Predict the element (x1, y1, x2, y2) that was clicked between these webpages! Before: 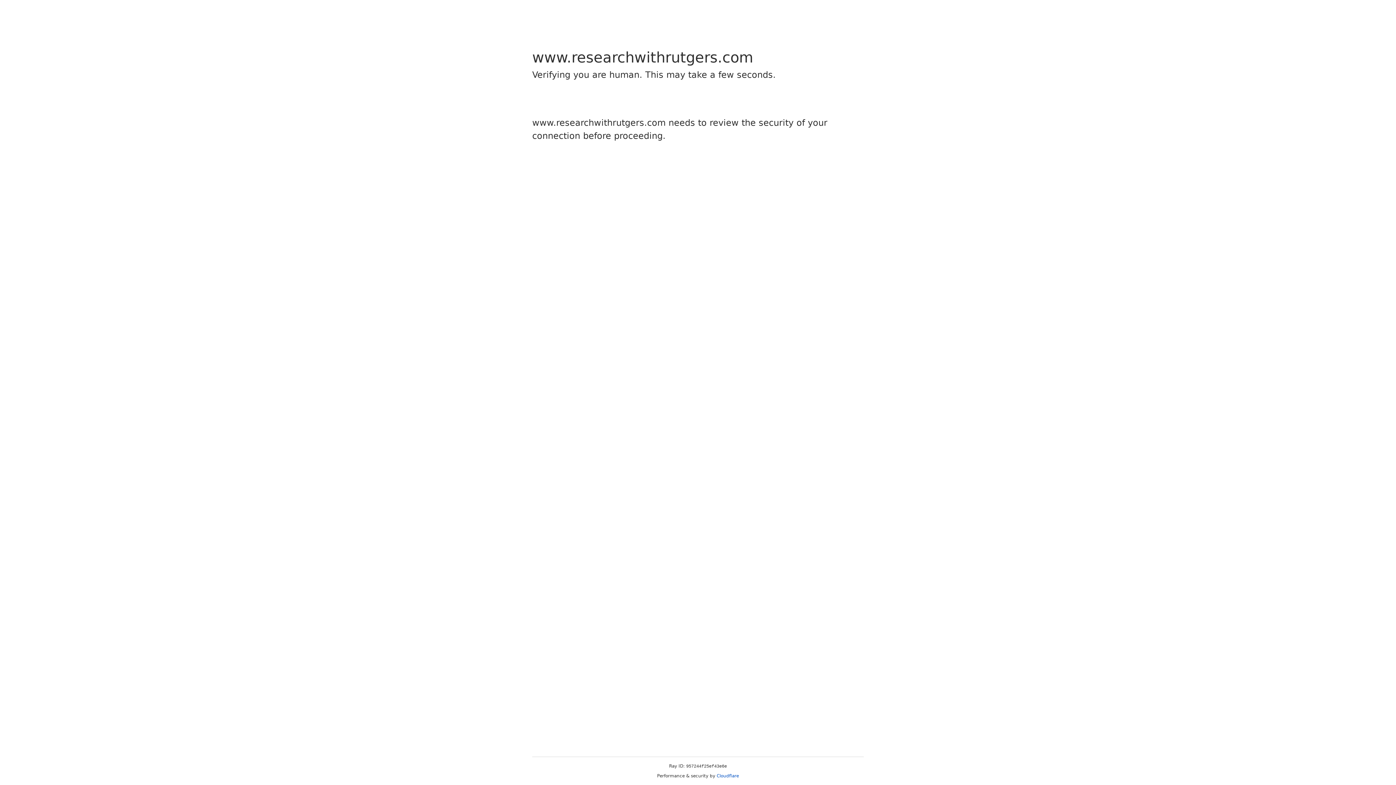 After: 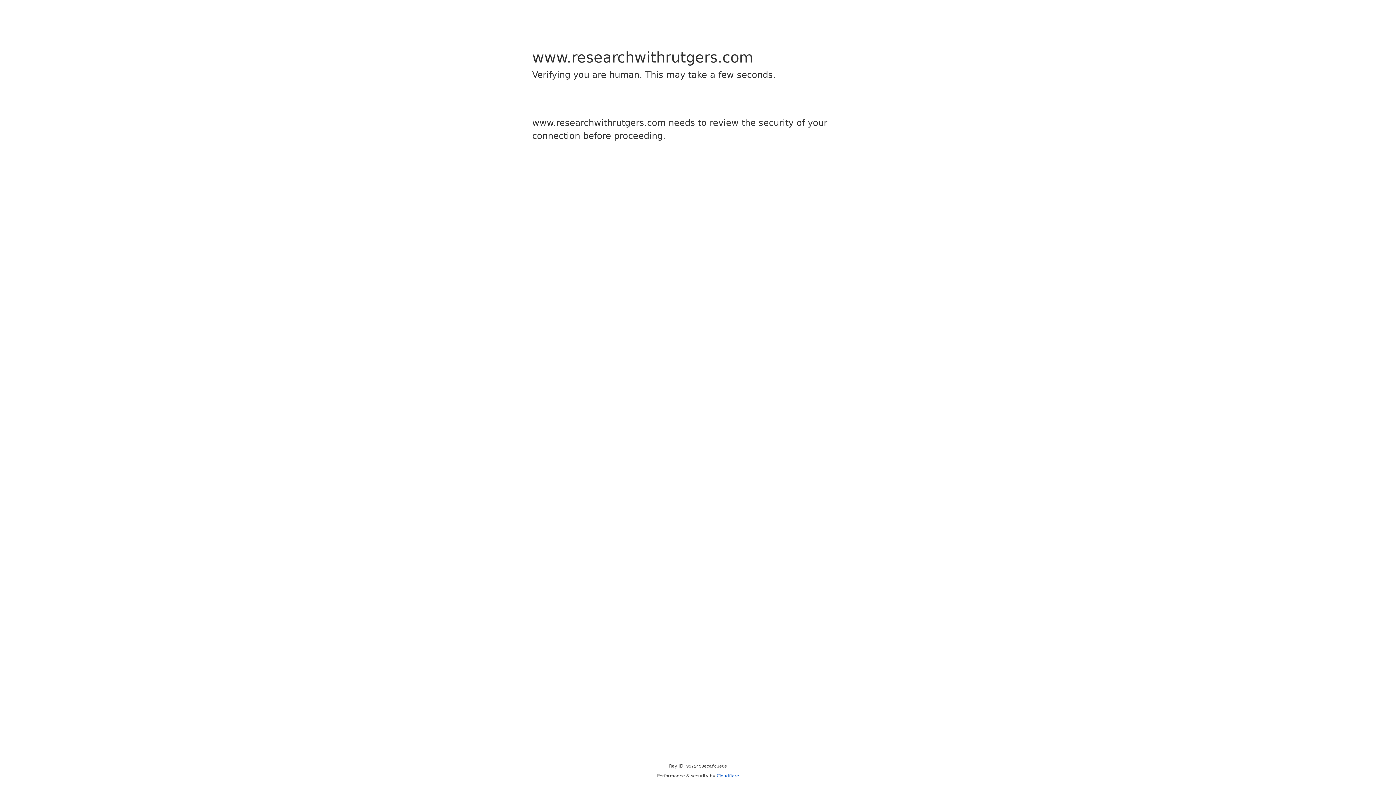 Action: label: Cloudflare bbox: (716, 773, 739, 778)